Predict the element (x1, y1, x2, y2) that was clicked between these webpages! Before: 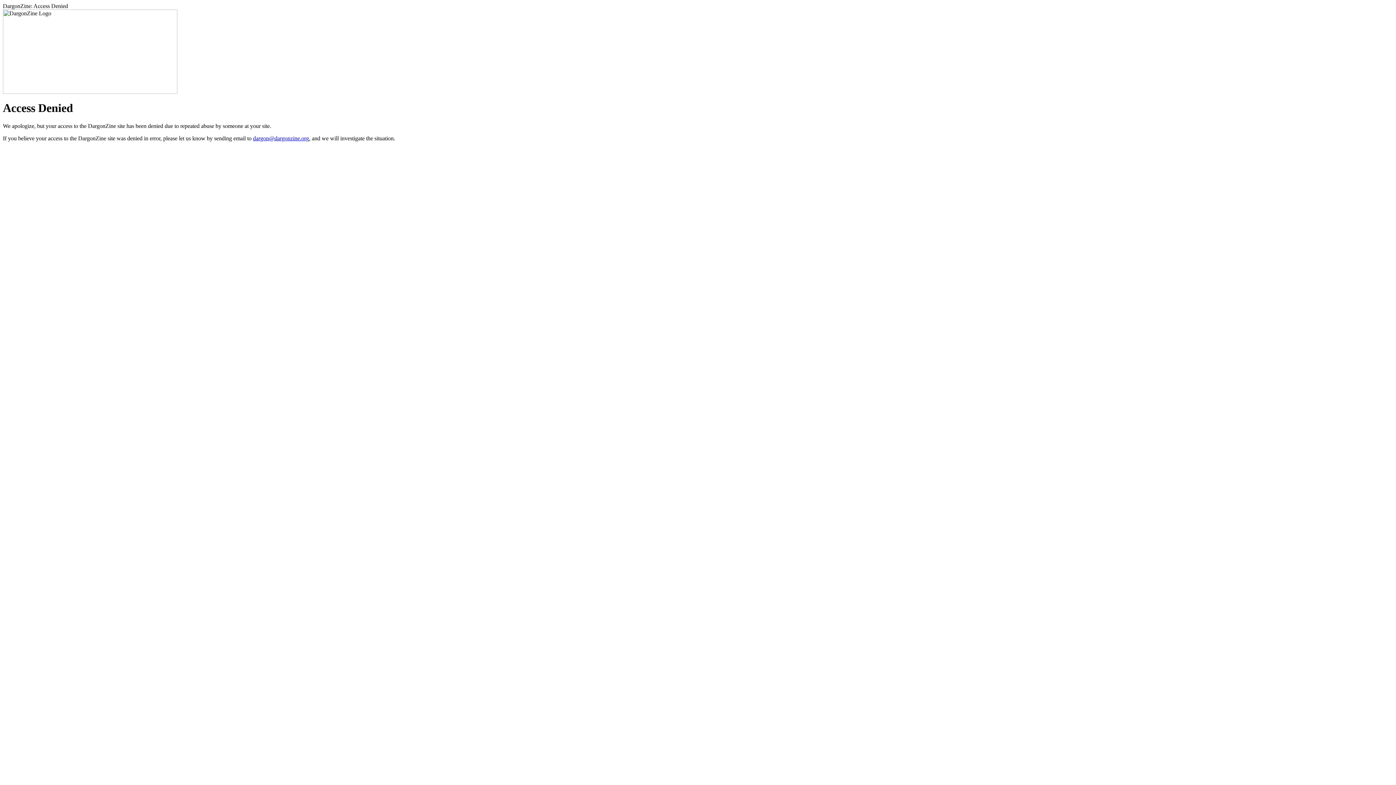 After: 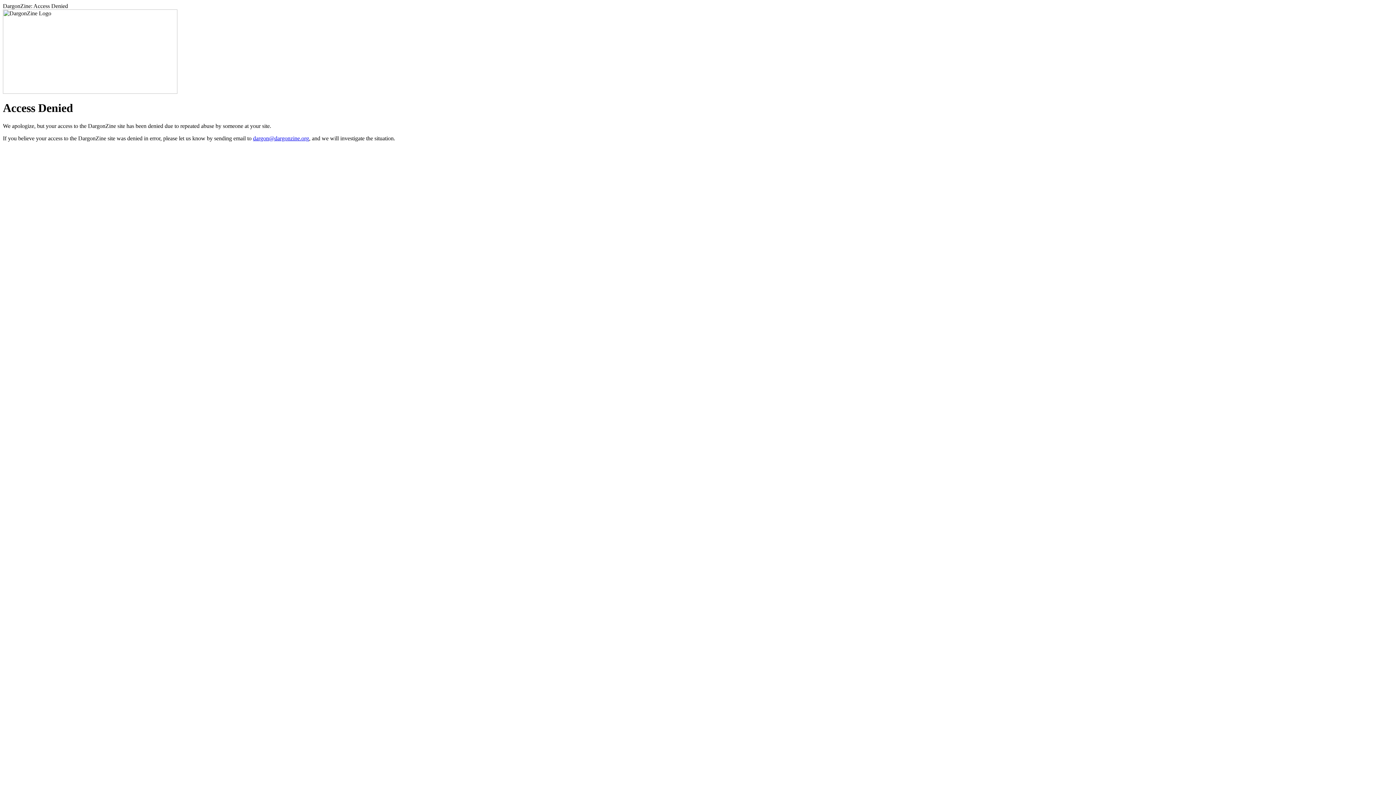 Action: bbox: (253, 135, 309, 141) label: dargon@dargonzine.org